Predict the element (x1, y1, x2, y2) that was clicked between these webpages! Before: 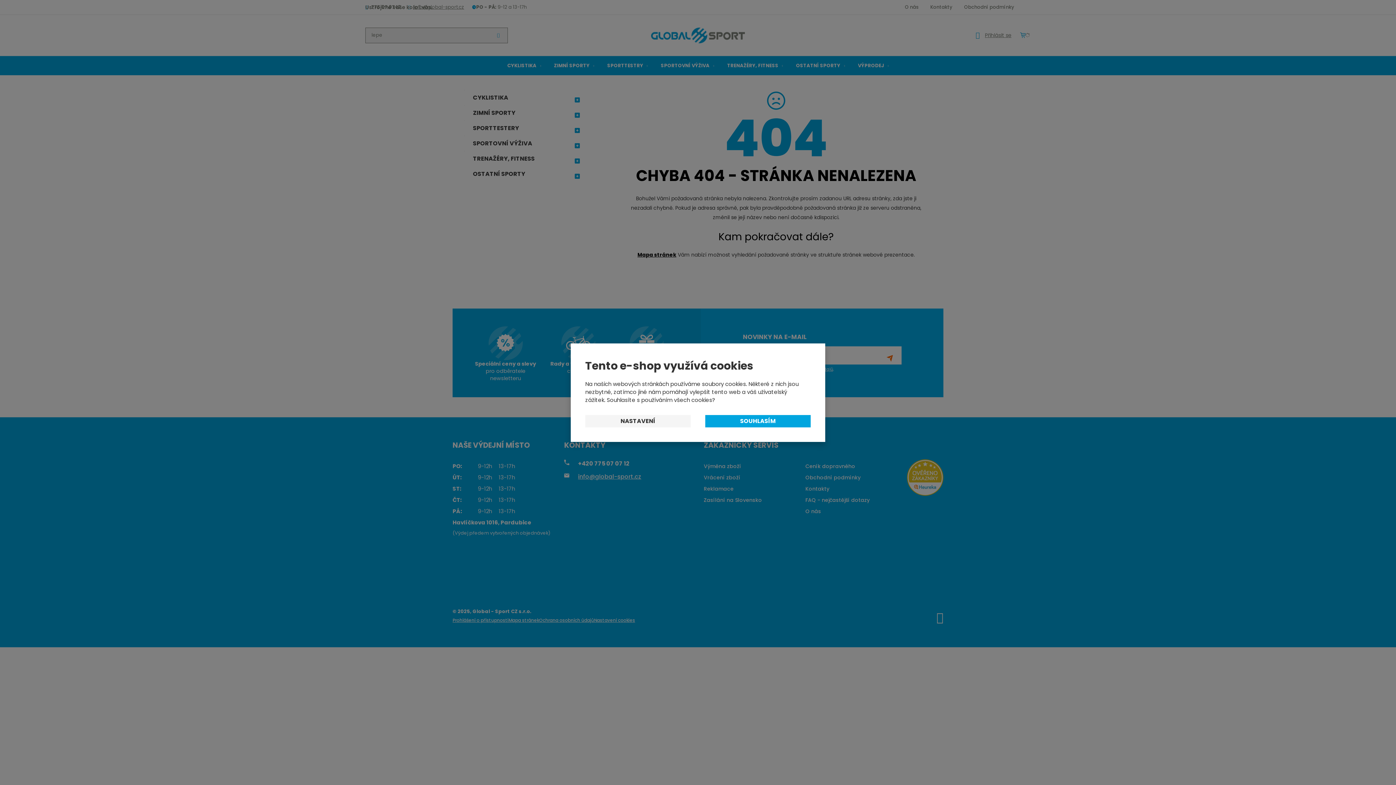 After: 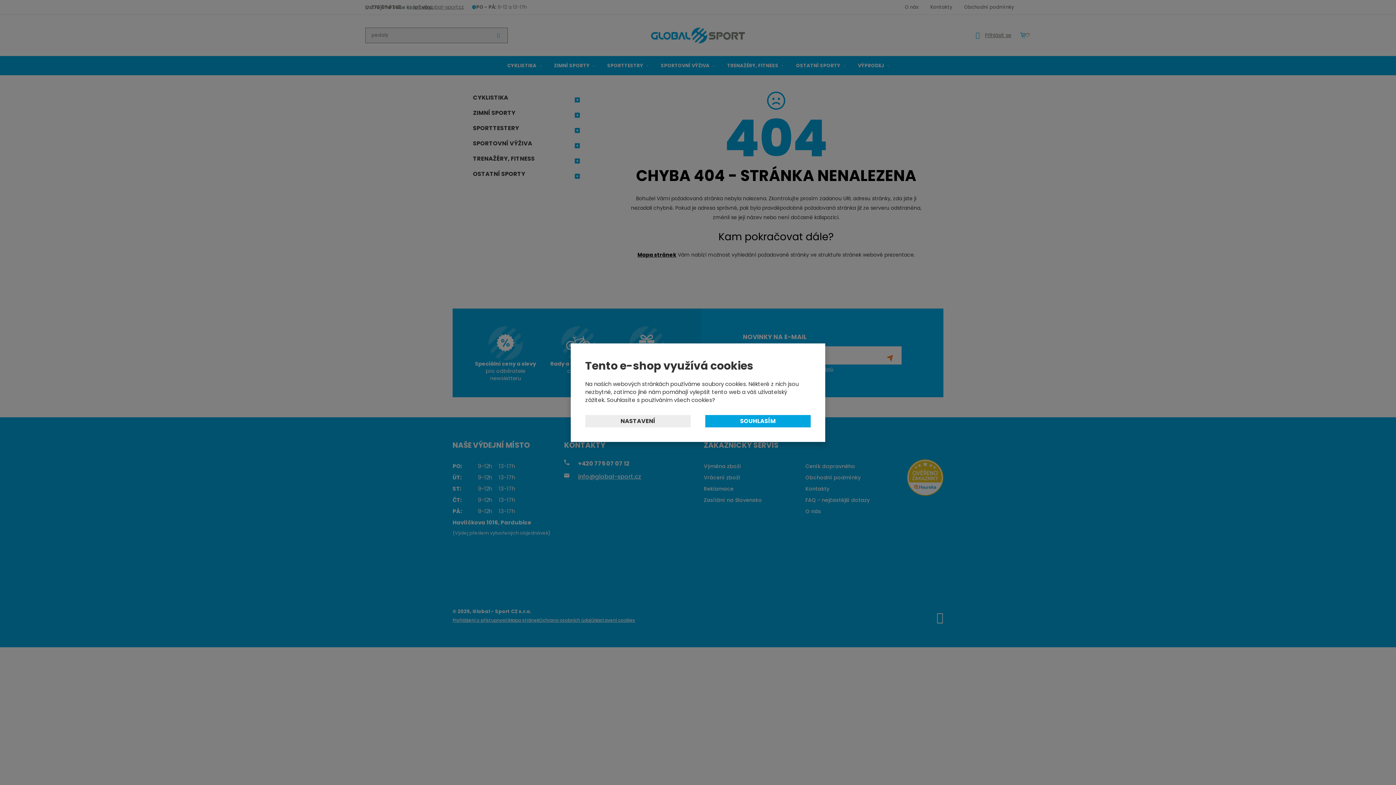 Action: bbox: (585, 415, 690, 427) label: NASTAVENÍ